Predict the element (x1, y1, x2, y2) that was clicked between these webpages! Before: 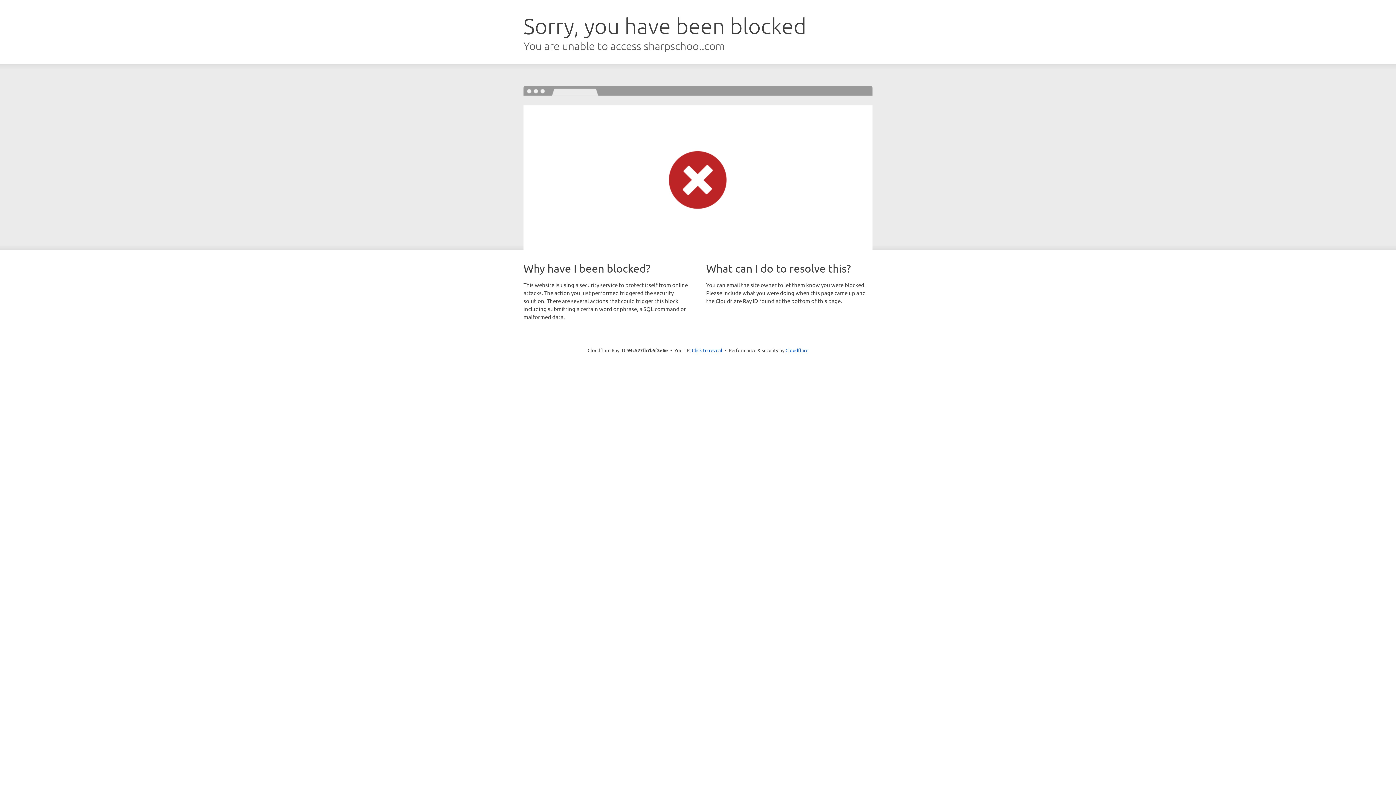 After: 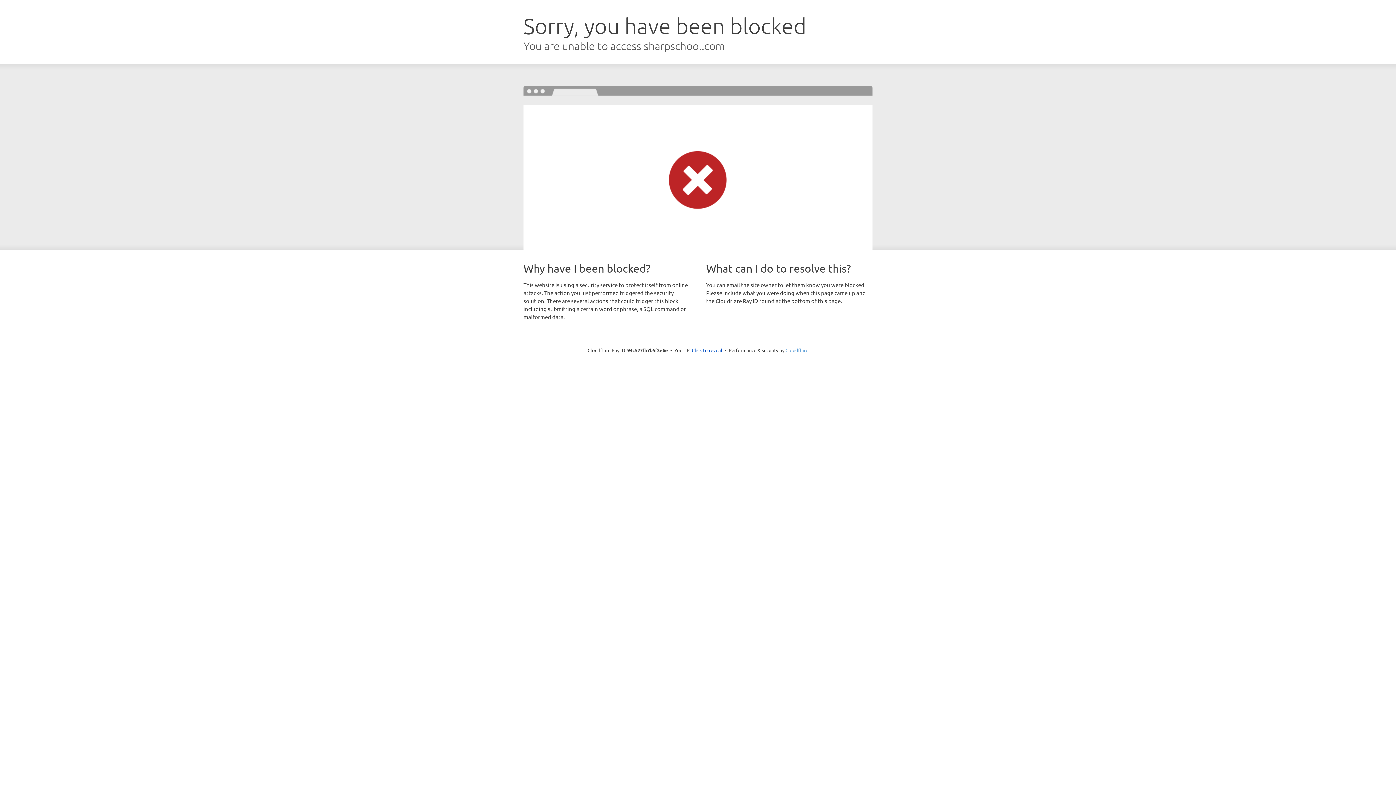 Action: bbox: (785, 347, 808, 353) label: Cloudflare